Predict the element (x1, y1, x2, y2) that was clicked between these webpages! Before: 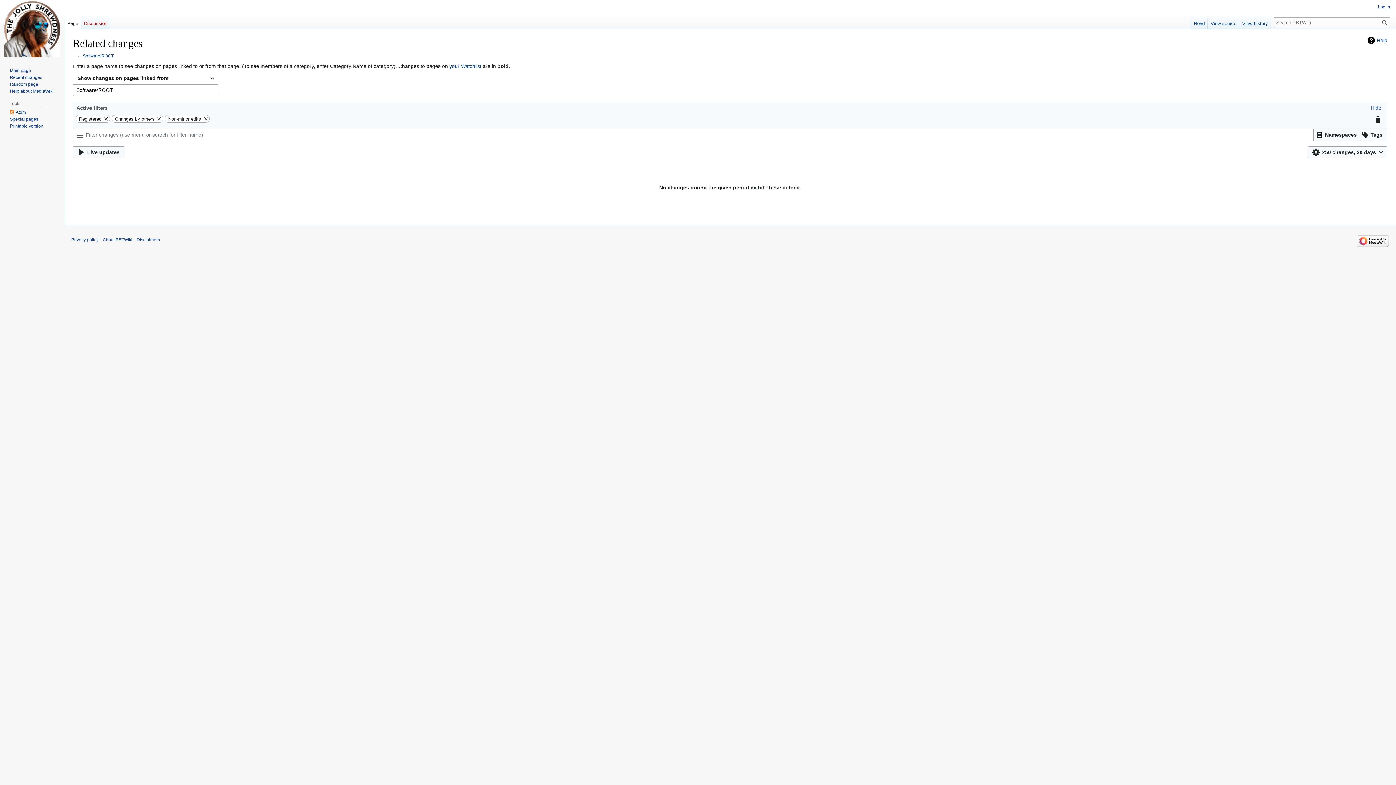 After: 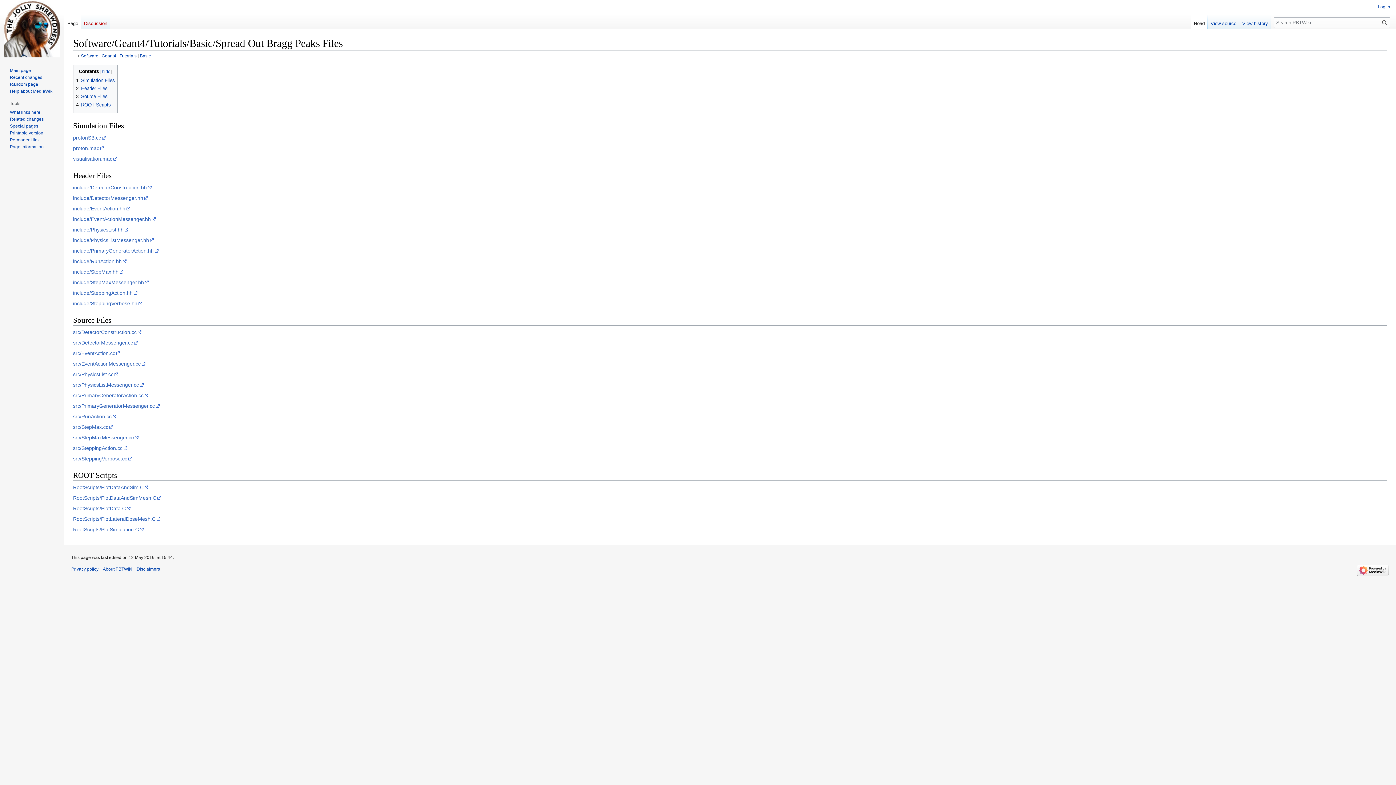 Action: bbox: (9, 81, 38, 86) label: Random page